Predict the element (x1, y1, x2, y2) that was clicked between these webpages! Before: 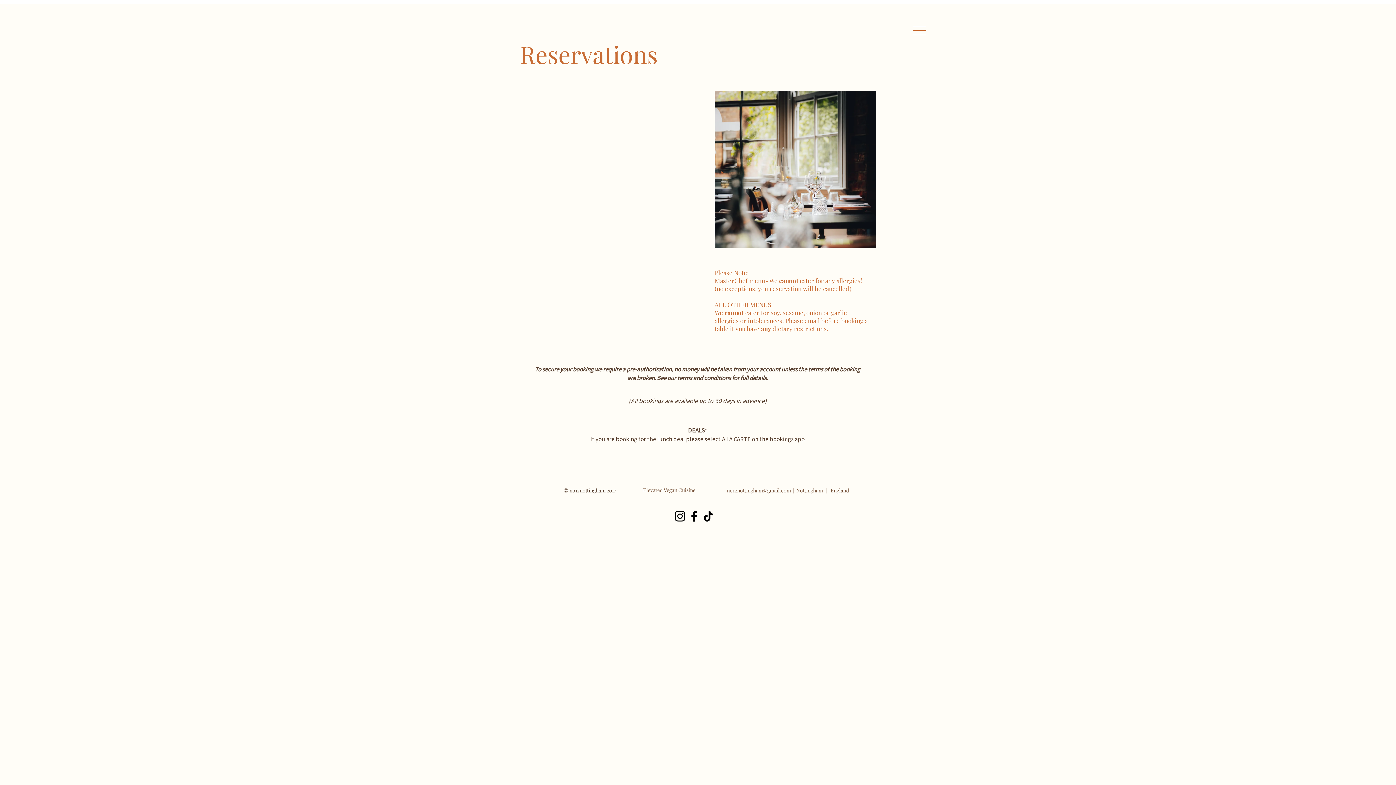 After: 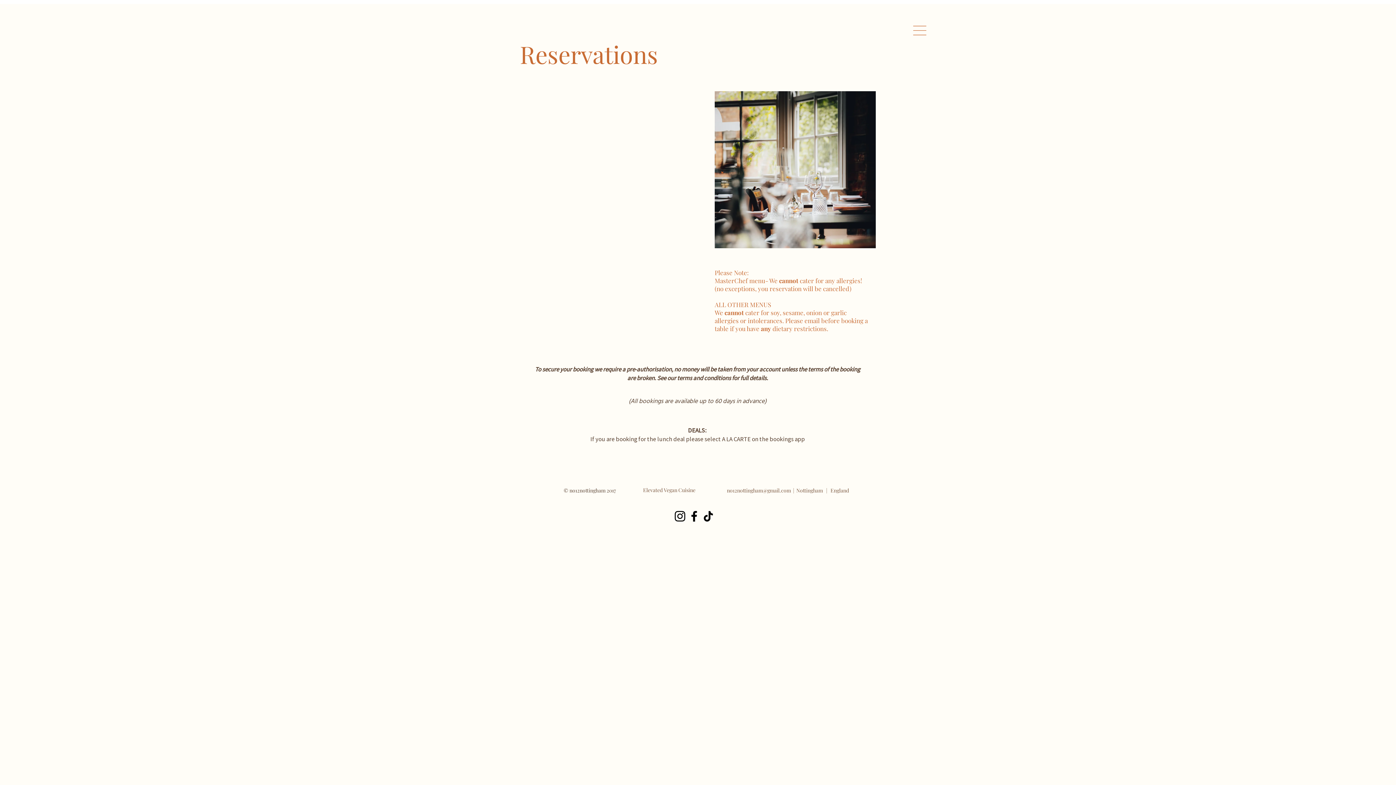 Action: label: Facebook bbox: (687, 509, 701, 523)